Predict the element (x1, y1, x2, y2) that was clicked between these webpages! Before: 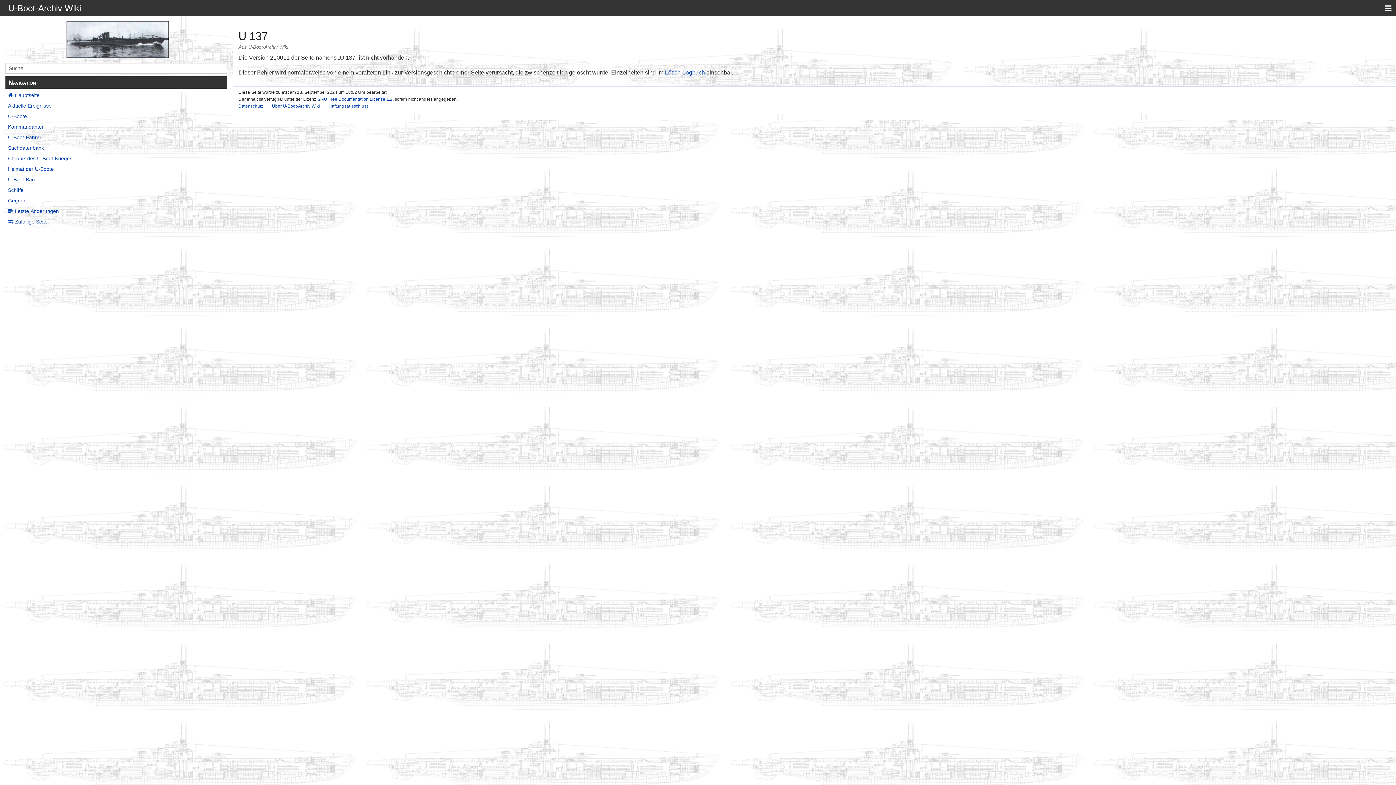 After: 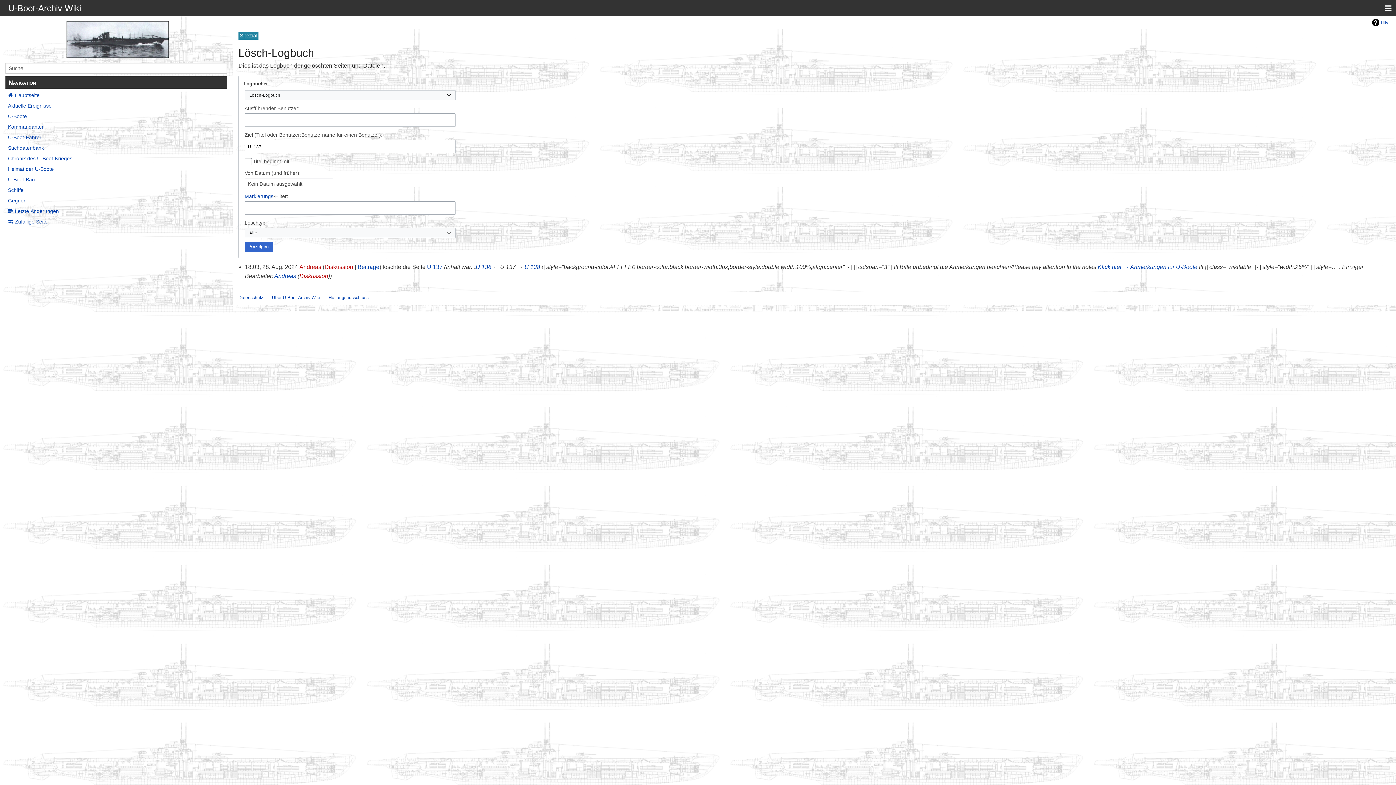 Action: label: Lösch-Logbuch bbox: (665, 69, 705, 75)